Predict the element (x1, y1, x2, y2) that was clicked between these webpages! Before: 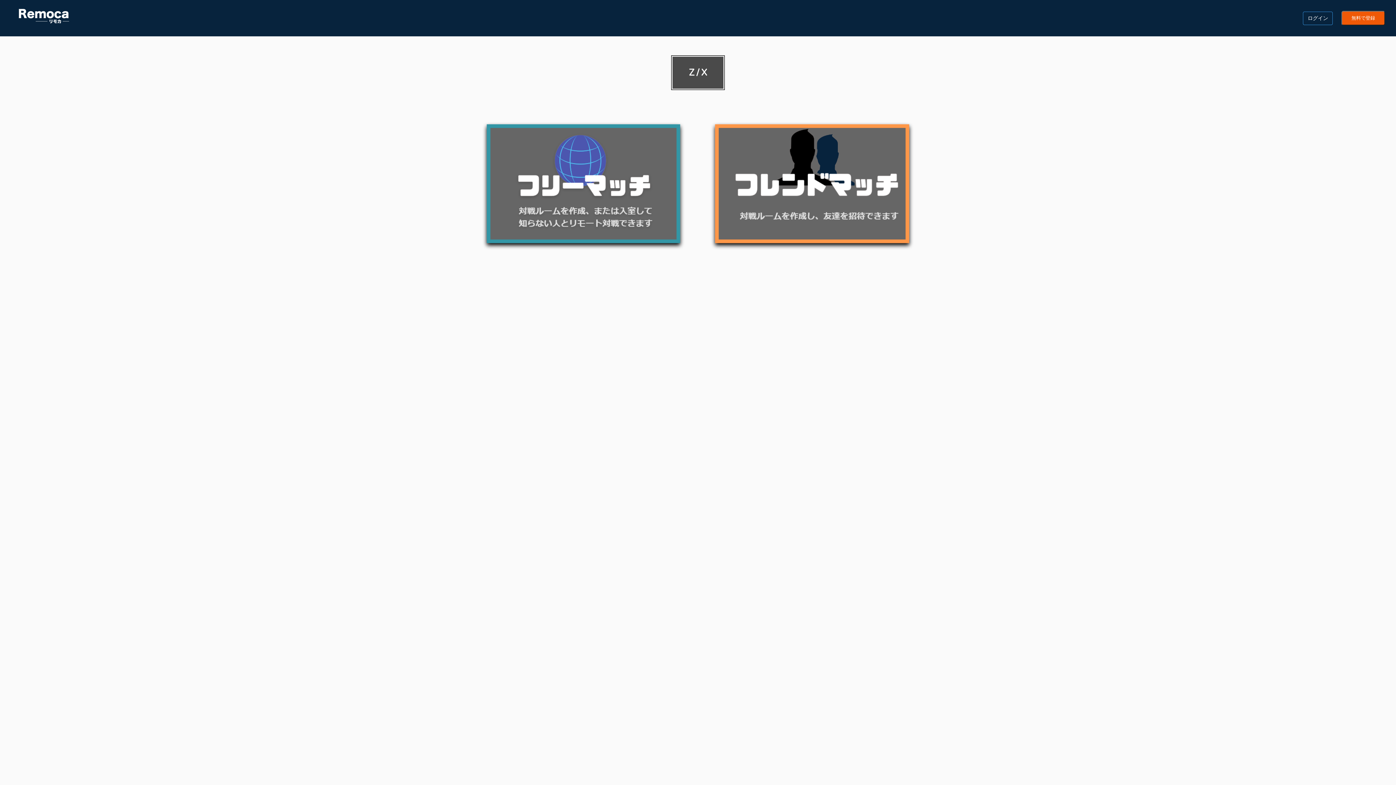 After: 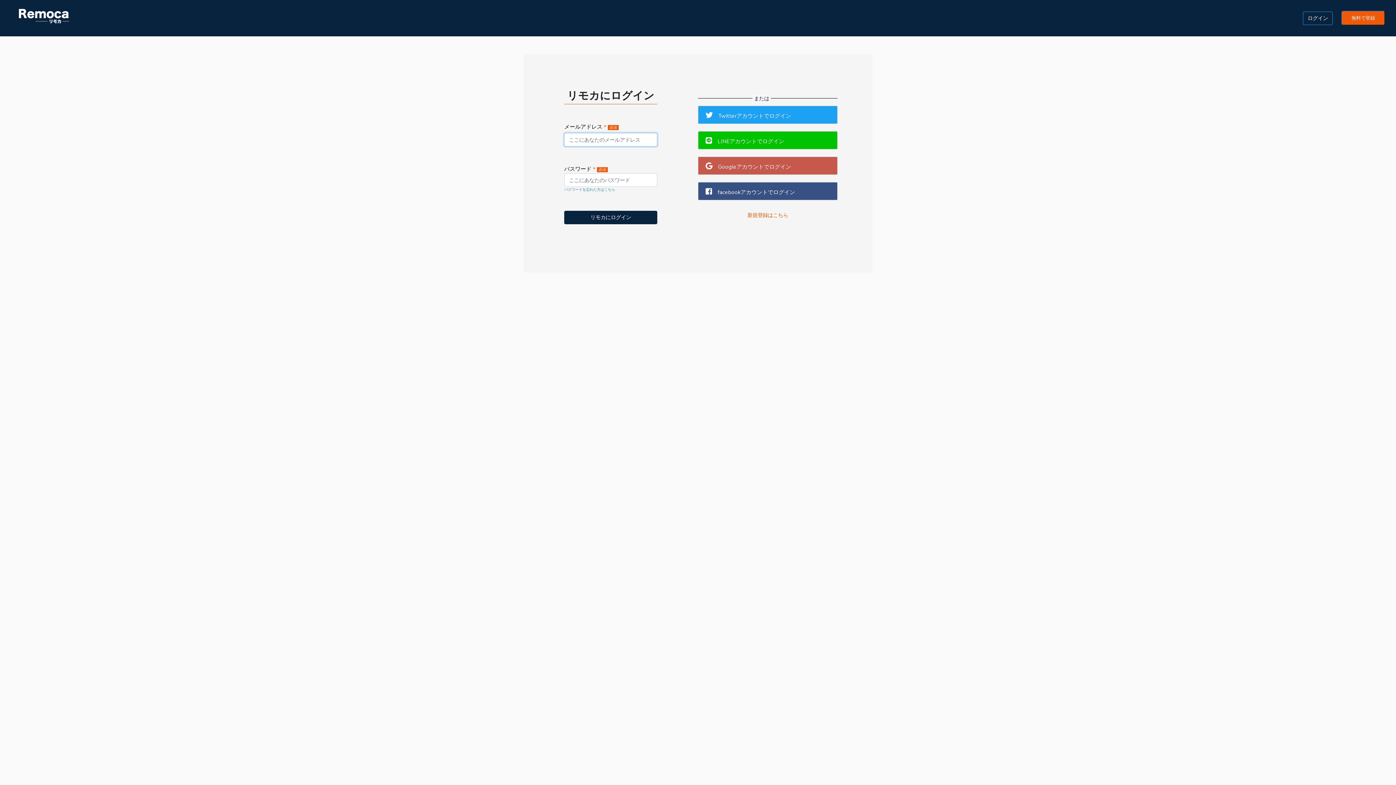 Action: bbox: (1303, 11, 1333, 25) label: ログイン